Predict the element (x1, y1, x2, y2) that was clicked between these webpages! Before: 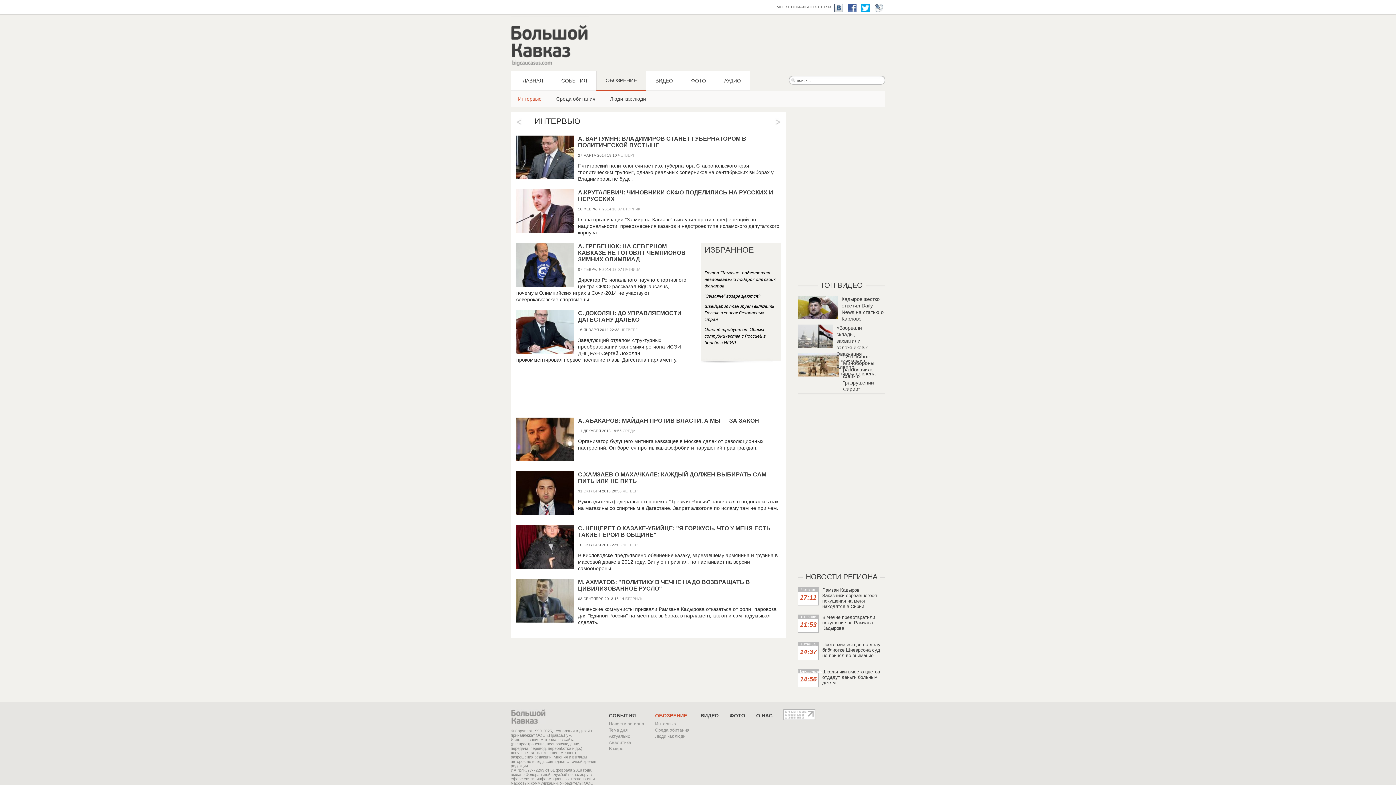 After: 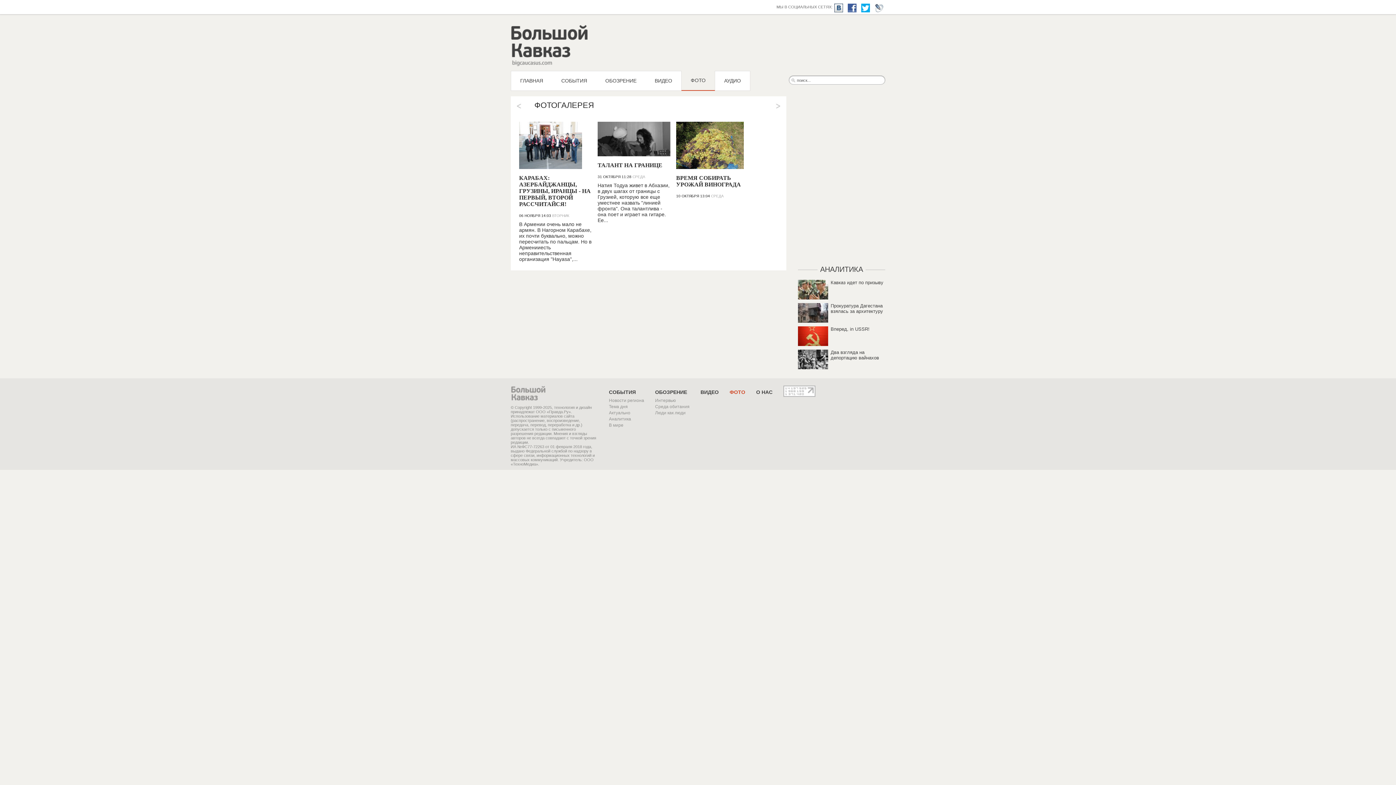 Action: bbox: (682, 70, 715, 90) label: ФОТО